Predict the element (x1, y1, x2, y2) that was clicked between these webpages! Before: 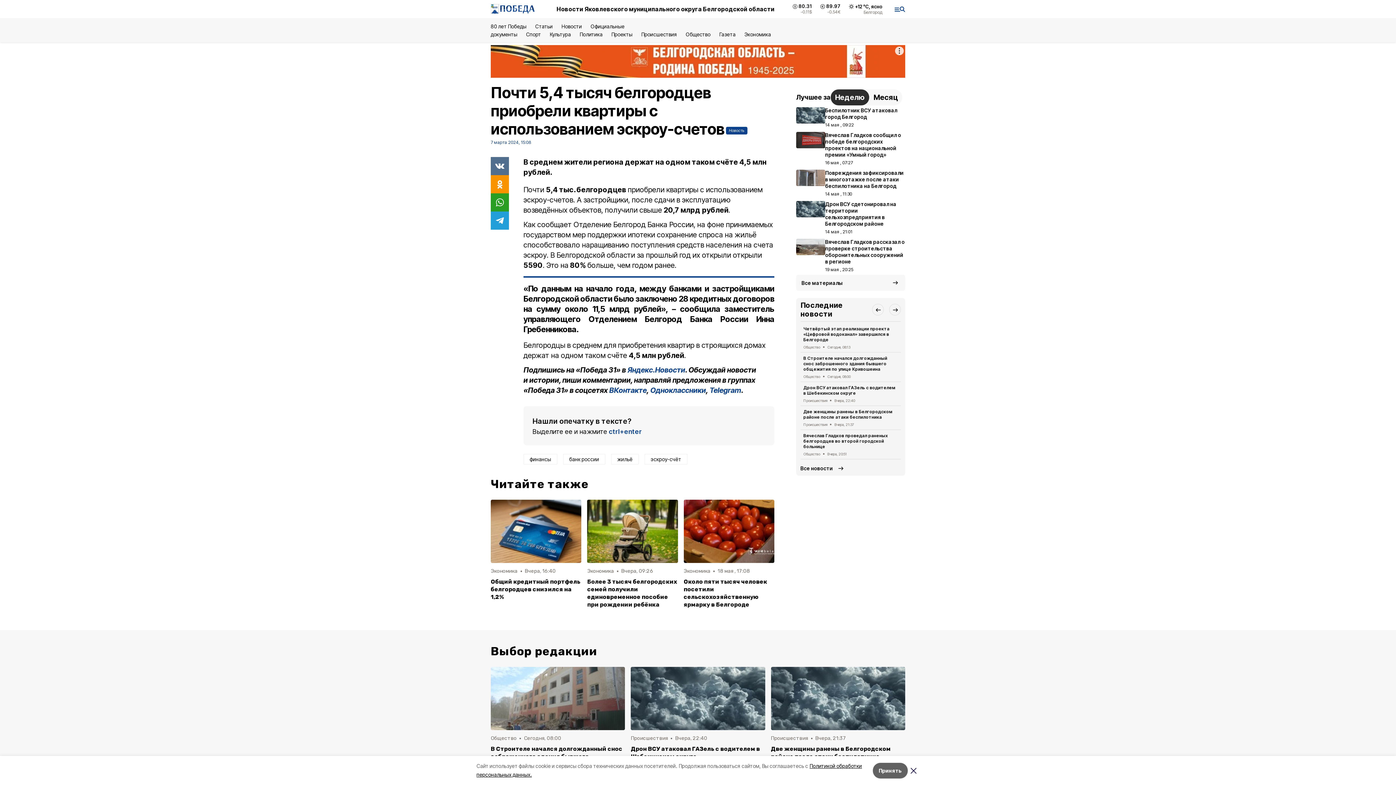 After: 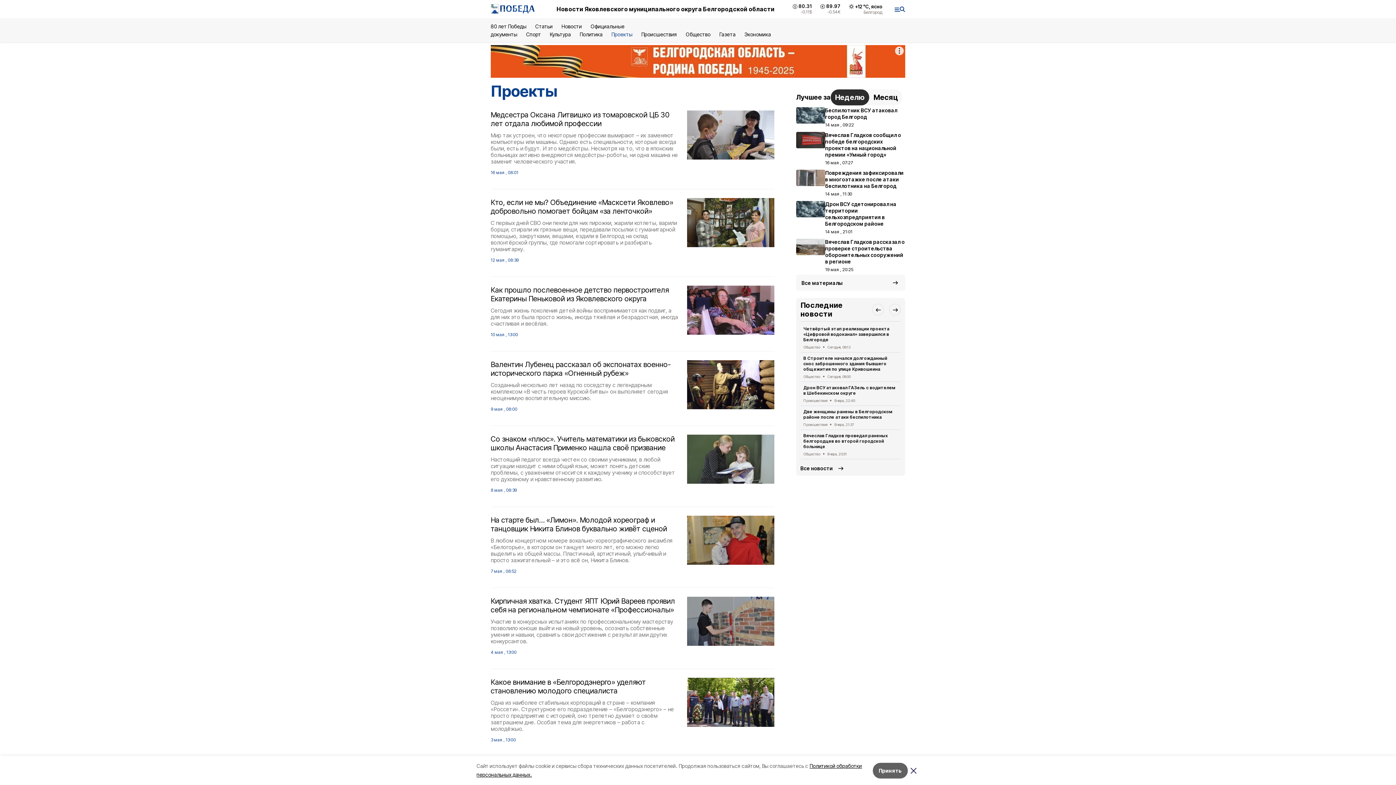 Action: bbox: (611, 31, 632, 37) label: Проекты